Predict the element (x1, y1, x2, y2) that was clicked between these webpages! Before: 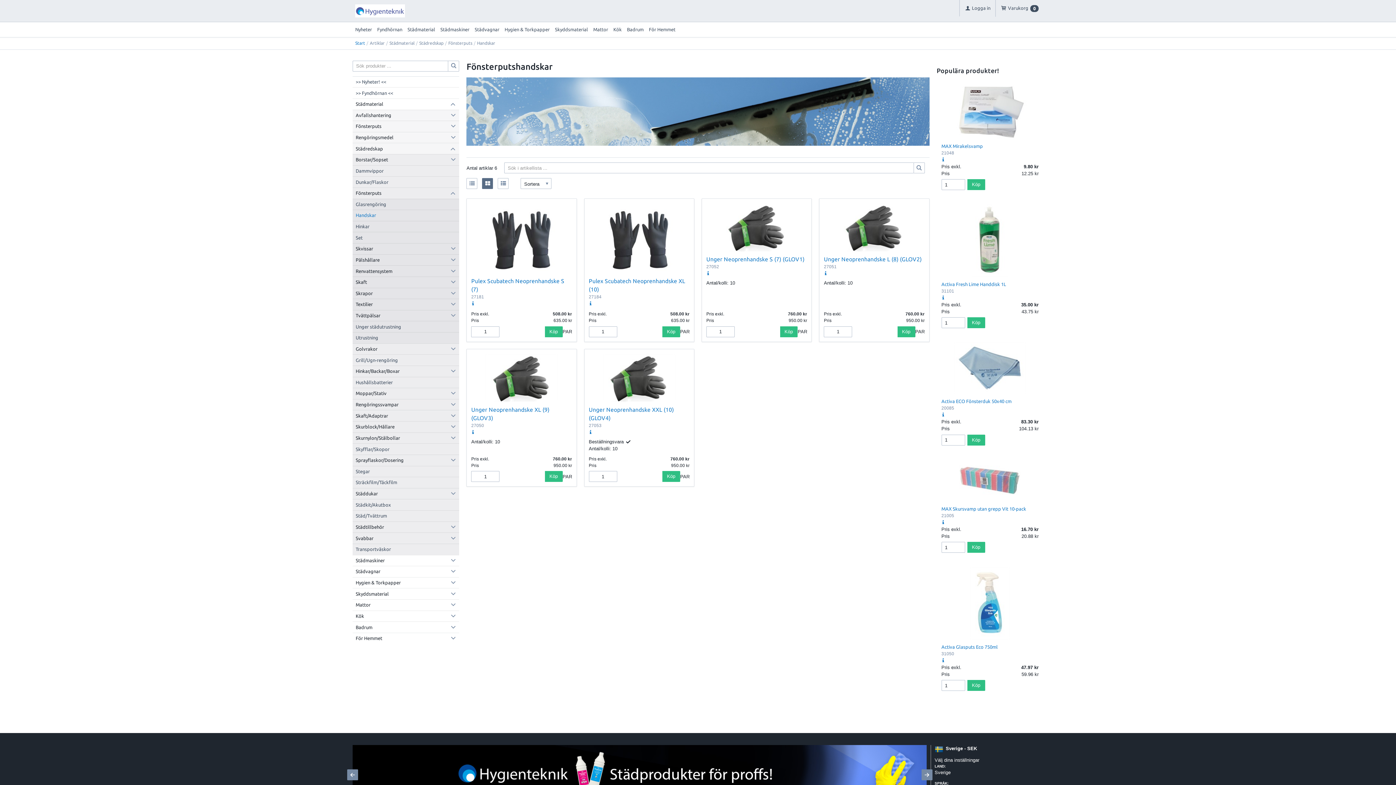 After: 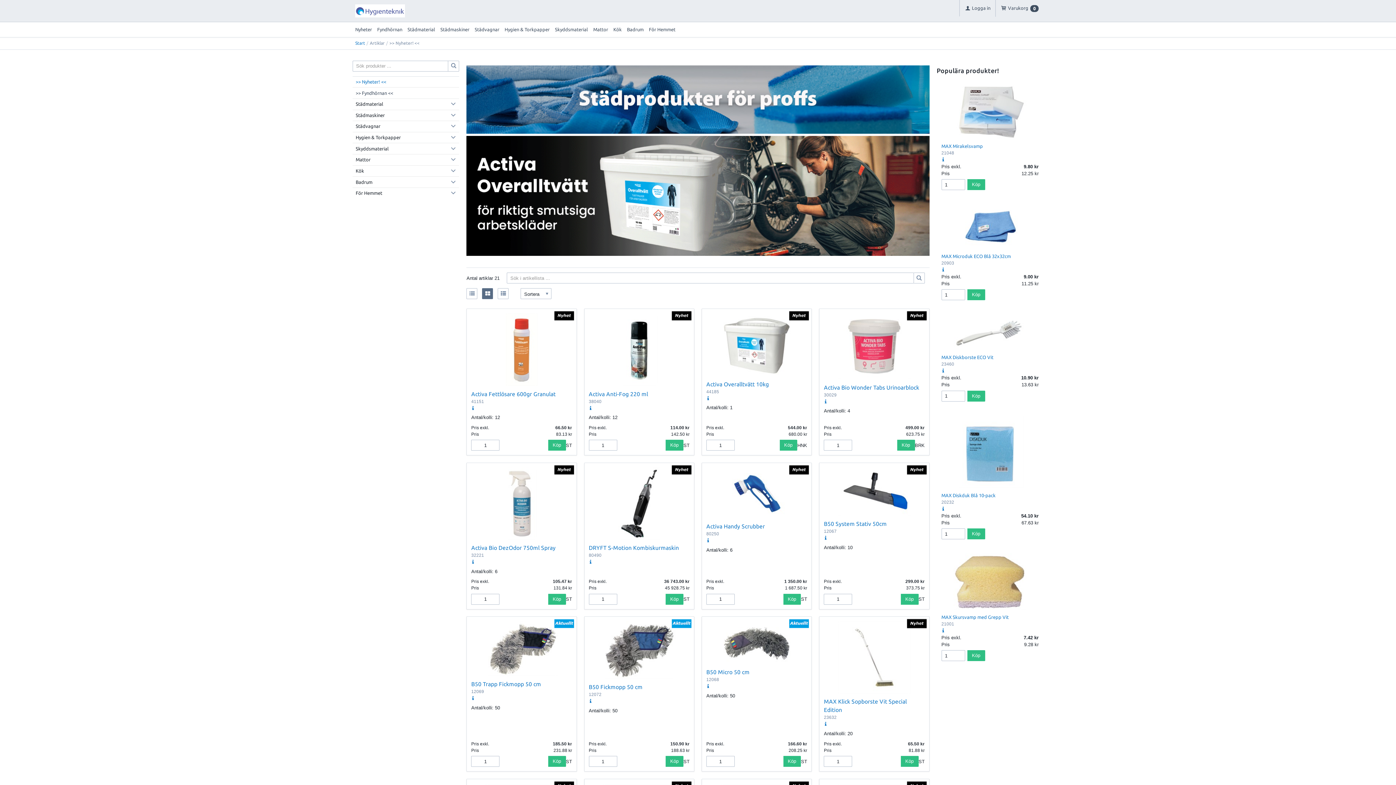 Action: bbox: (352, 76, 459, 87) label: >> Nyheter! <<